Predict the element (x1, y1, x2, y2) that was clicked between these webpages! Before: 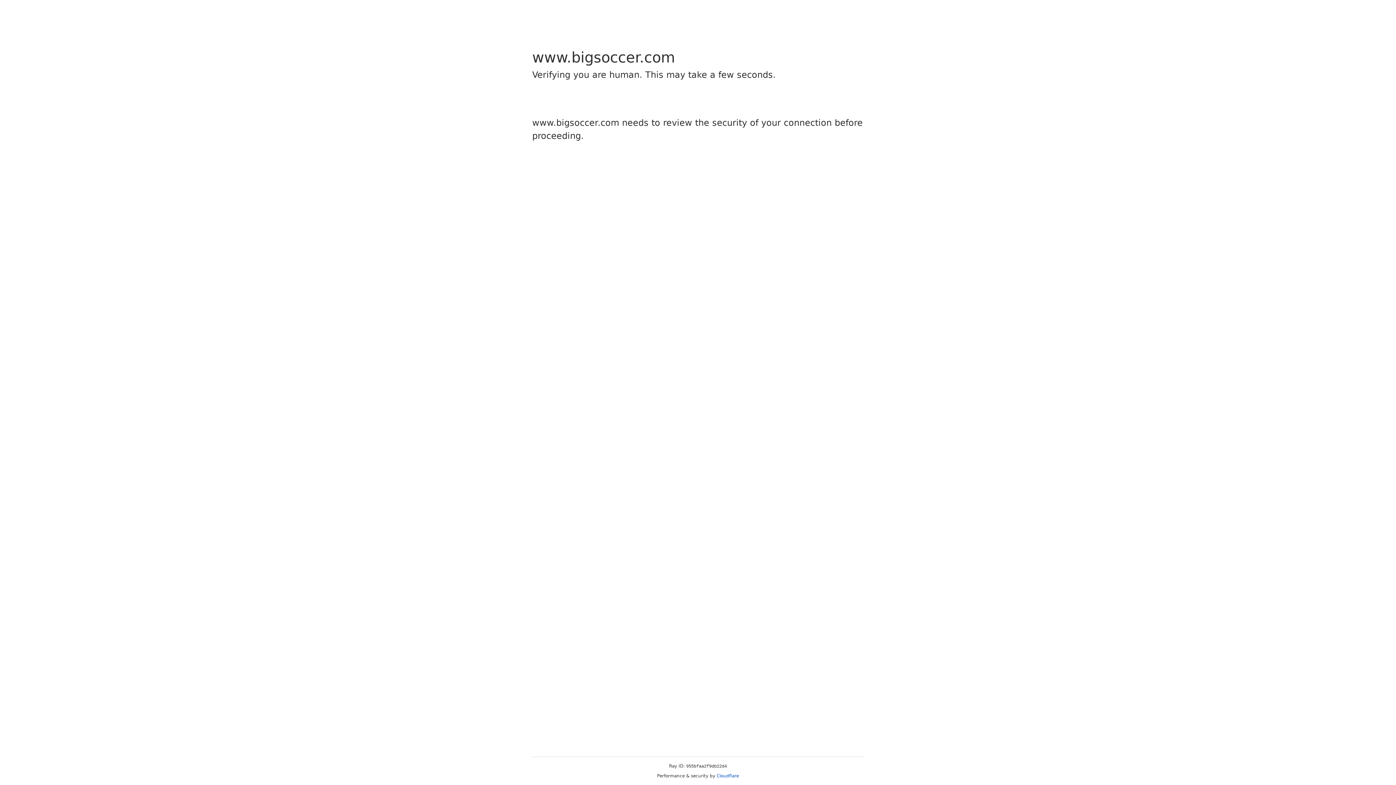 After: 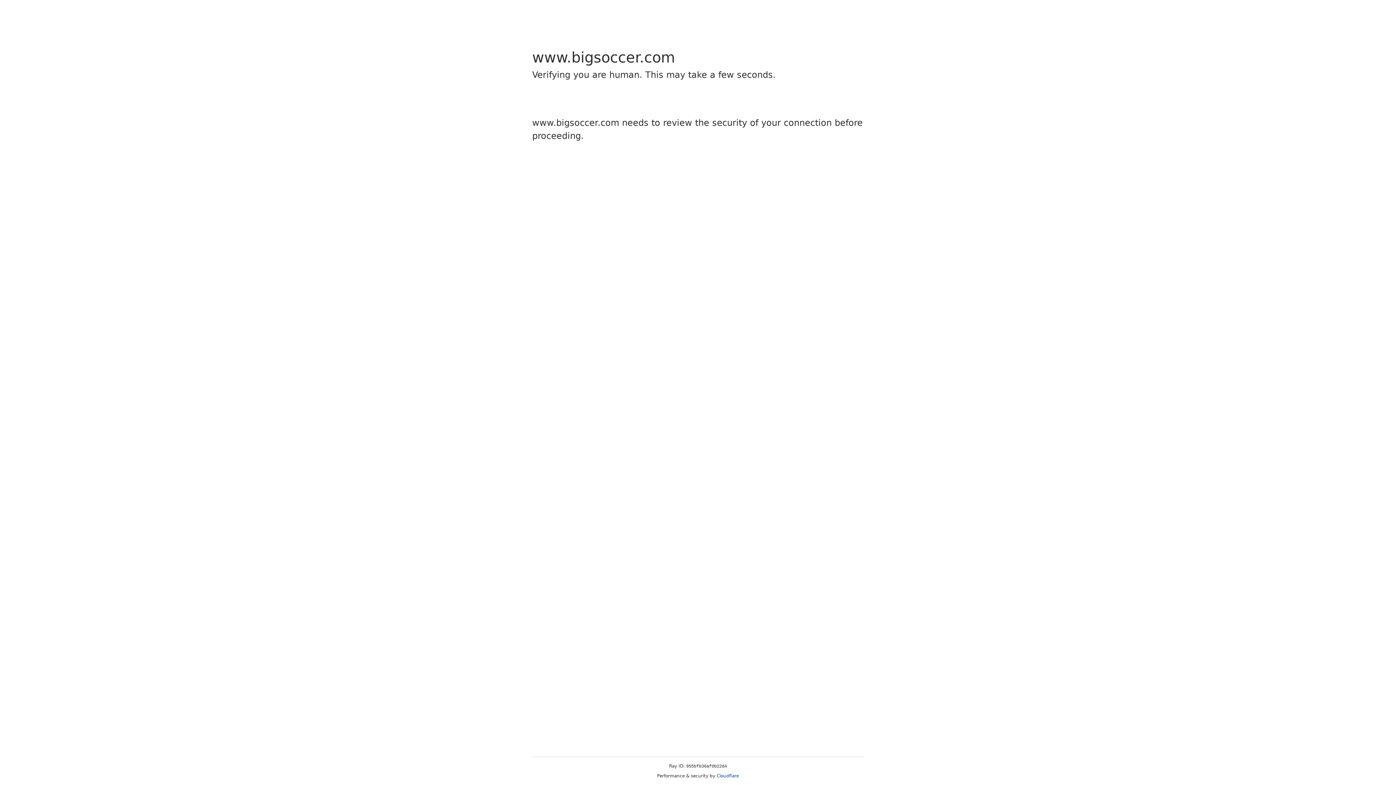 Action: label: Cloudflare bbox: (716, 773, 739, 778)